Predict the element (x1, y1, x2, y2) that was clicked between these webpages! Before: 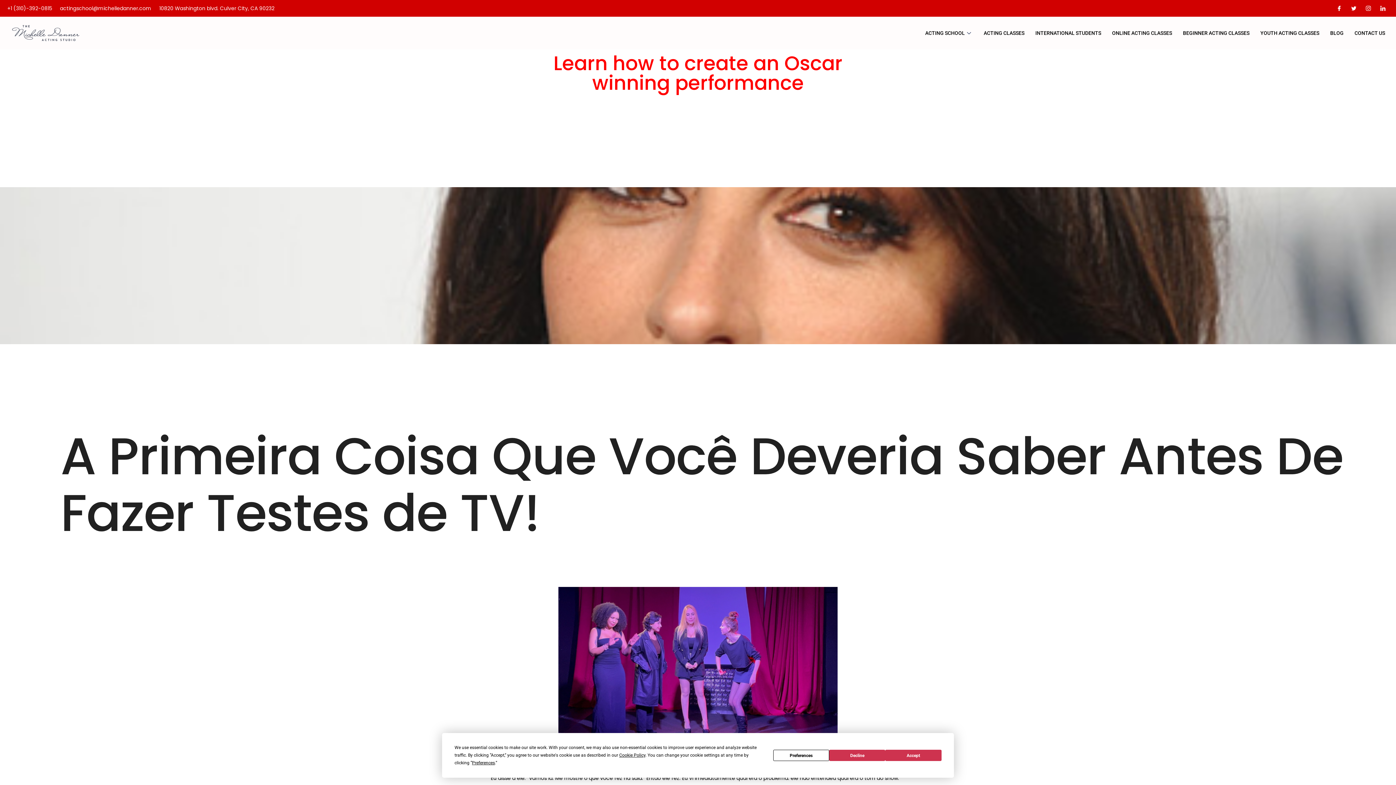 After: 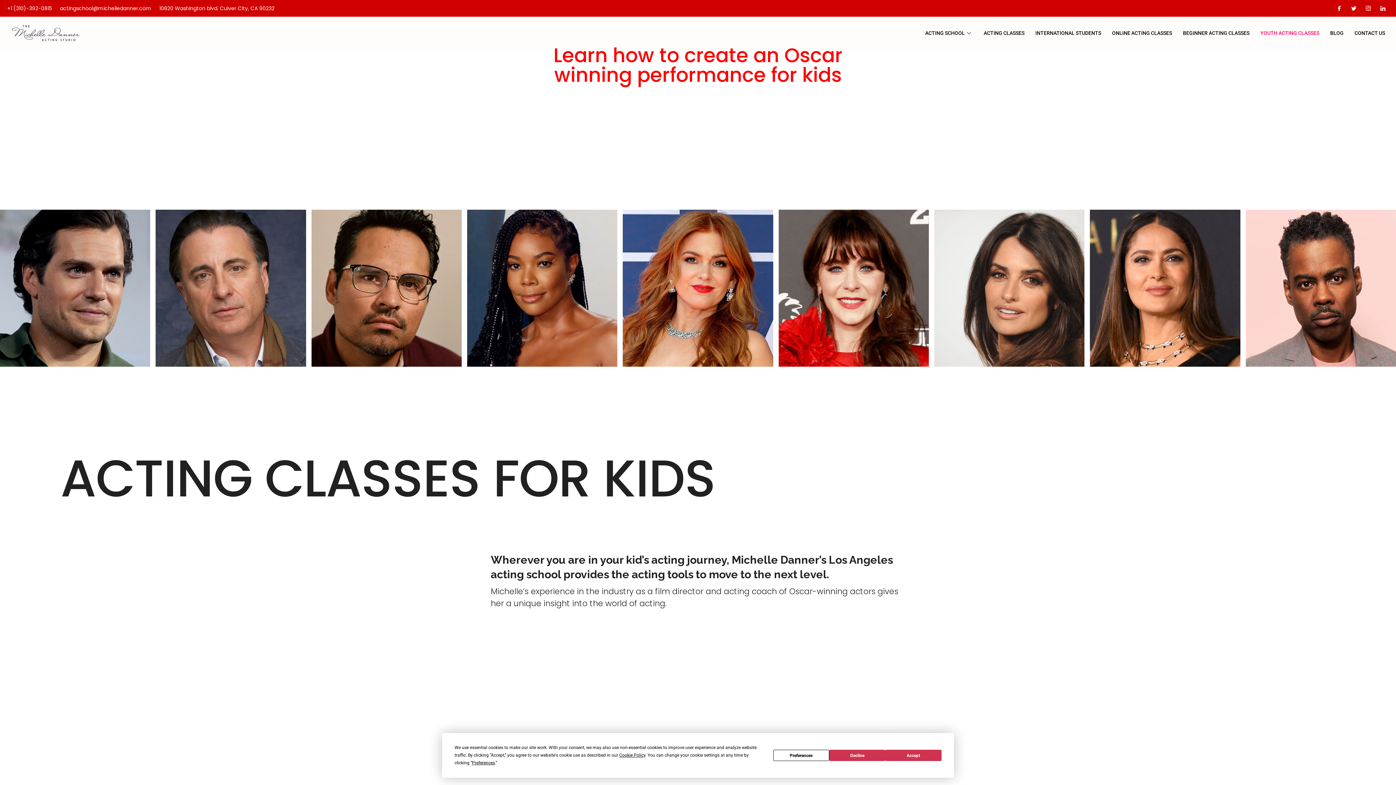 Action: label: YOUTH ACTING CLASSES bbox: (1255, 20, 1325, 45)